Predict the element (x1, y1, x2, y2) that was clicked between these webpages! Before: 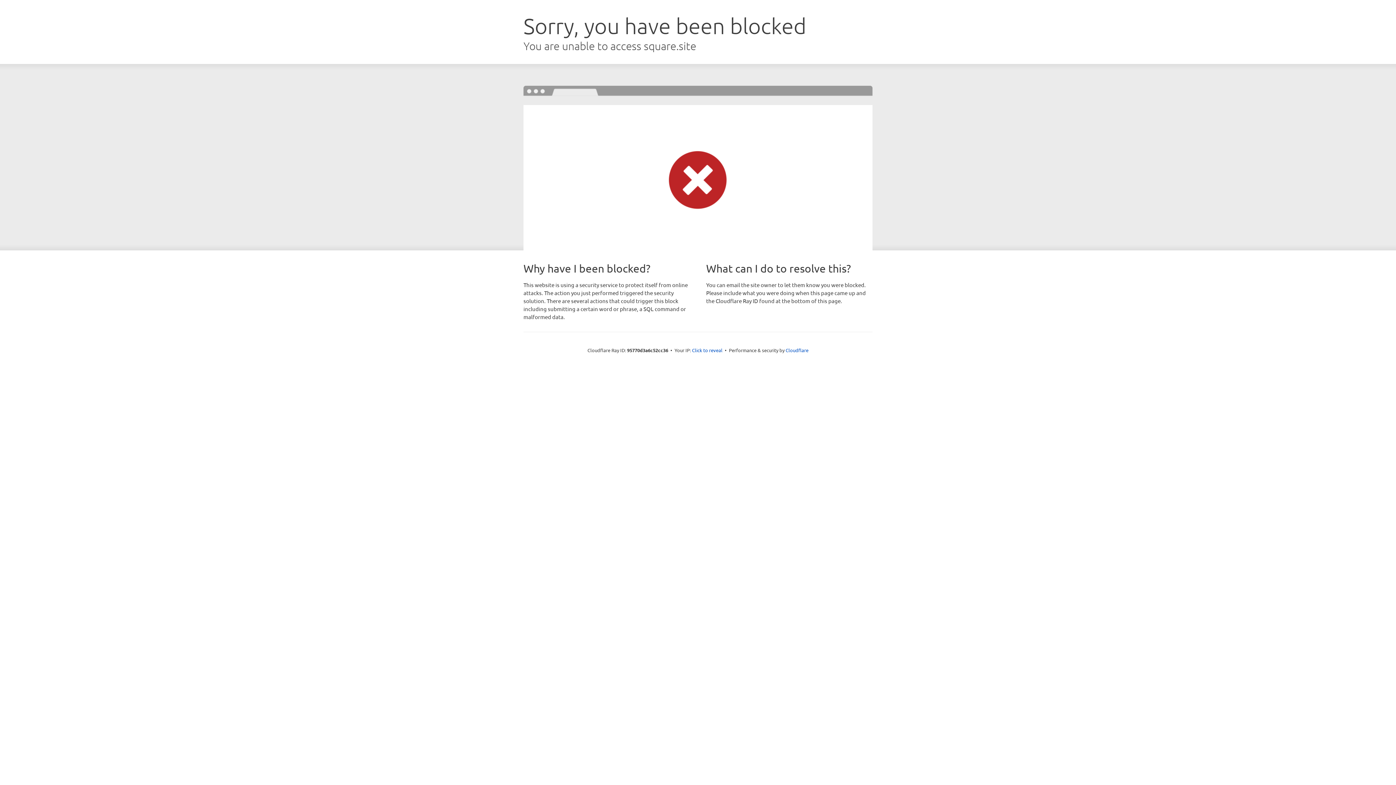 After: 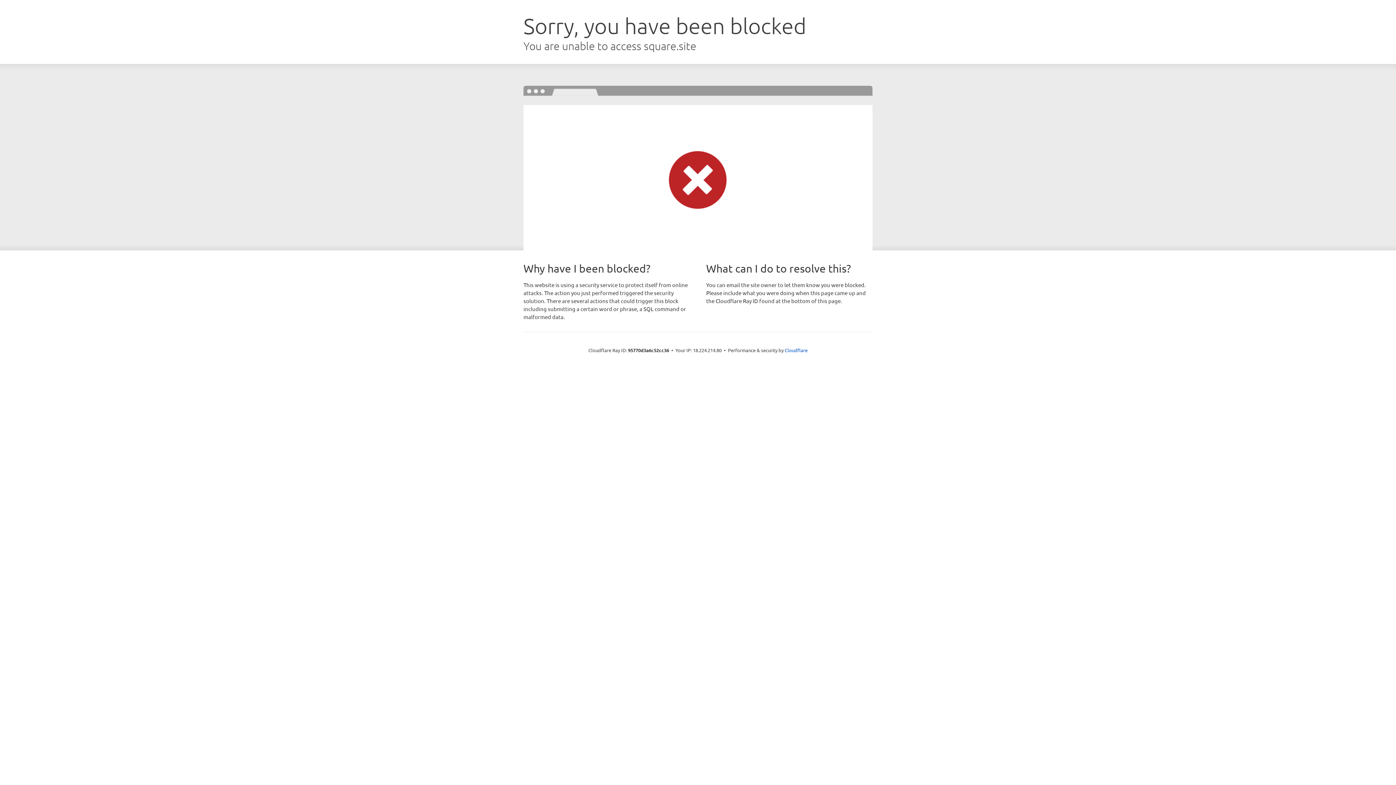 Action: bbox: (692, 346, 722, 353) label: Click to reveal